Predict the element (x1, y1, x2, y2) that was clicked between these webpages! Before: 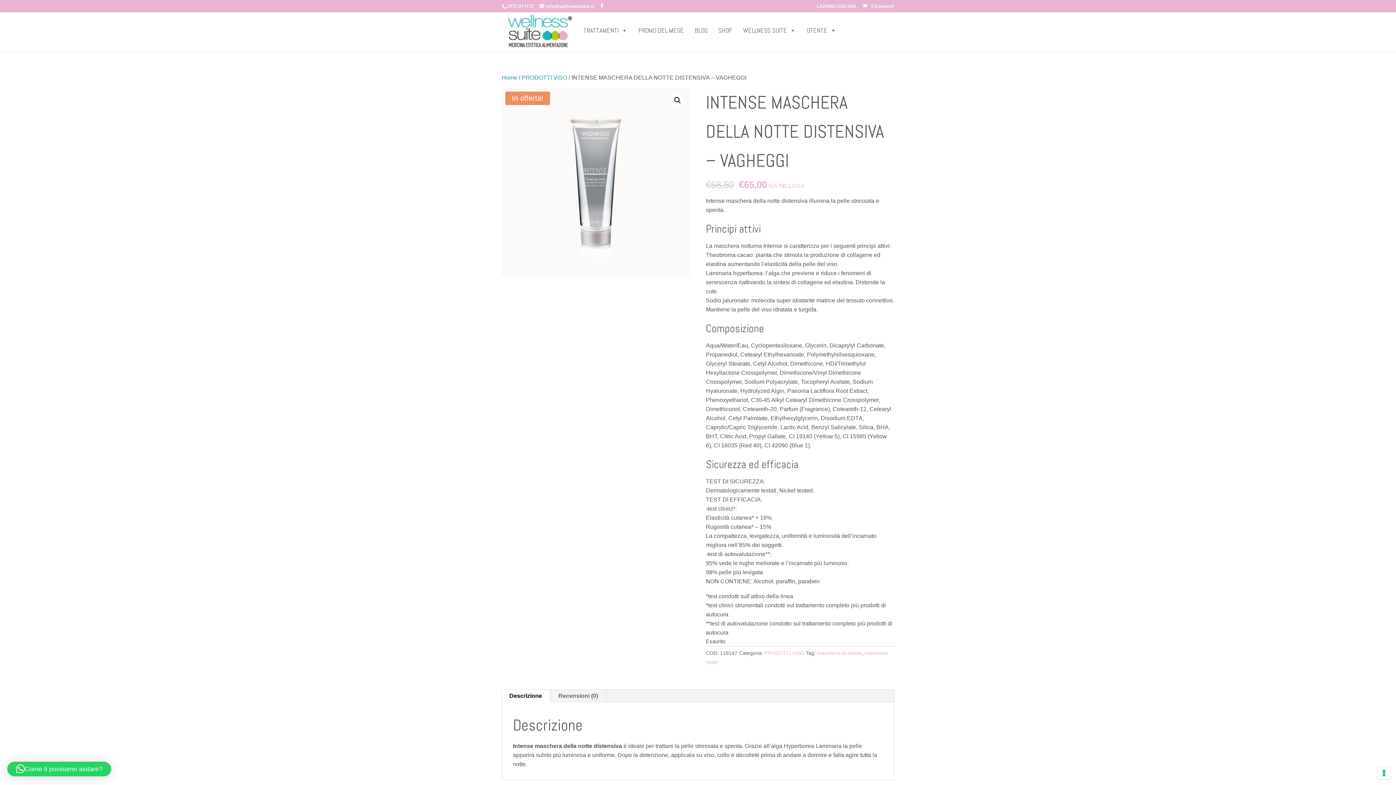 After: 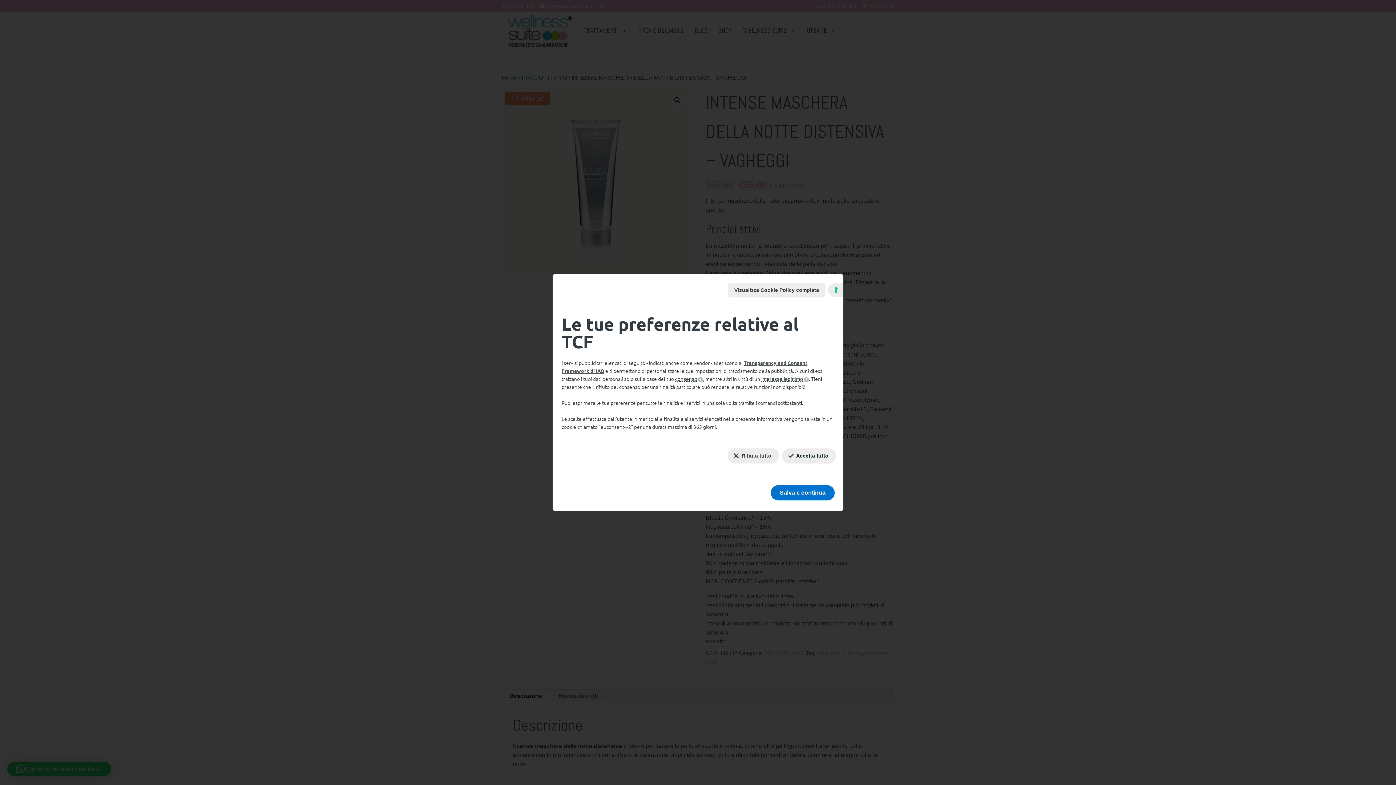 Action: bbox: (1378, 767, 1390, 779) label: Le tue preferenze relative al consenso per le tecnologie di tracciamento